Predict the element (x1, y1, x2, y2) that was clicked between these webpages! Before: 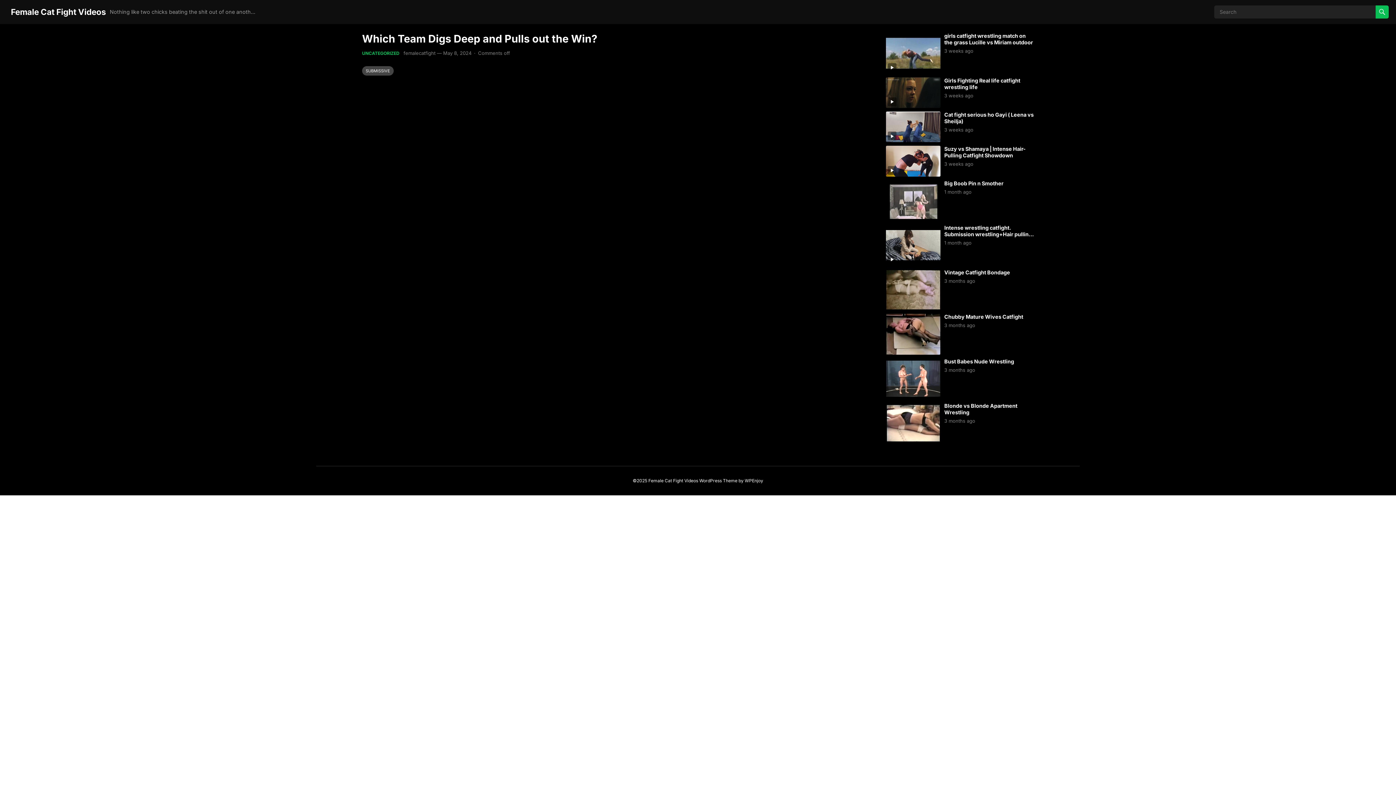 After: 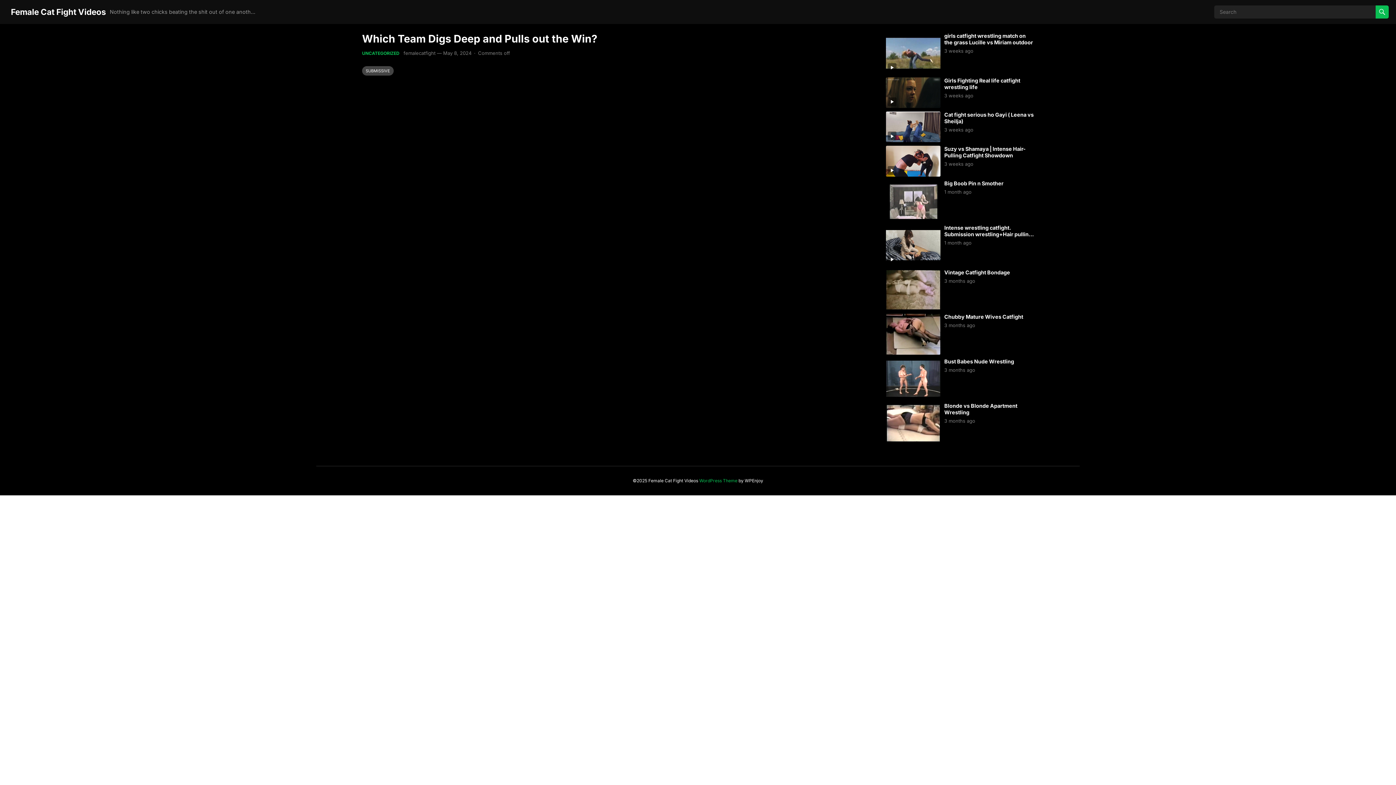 Action: label: WordPress Theme bbox: (699, 478, 737, 483)